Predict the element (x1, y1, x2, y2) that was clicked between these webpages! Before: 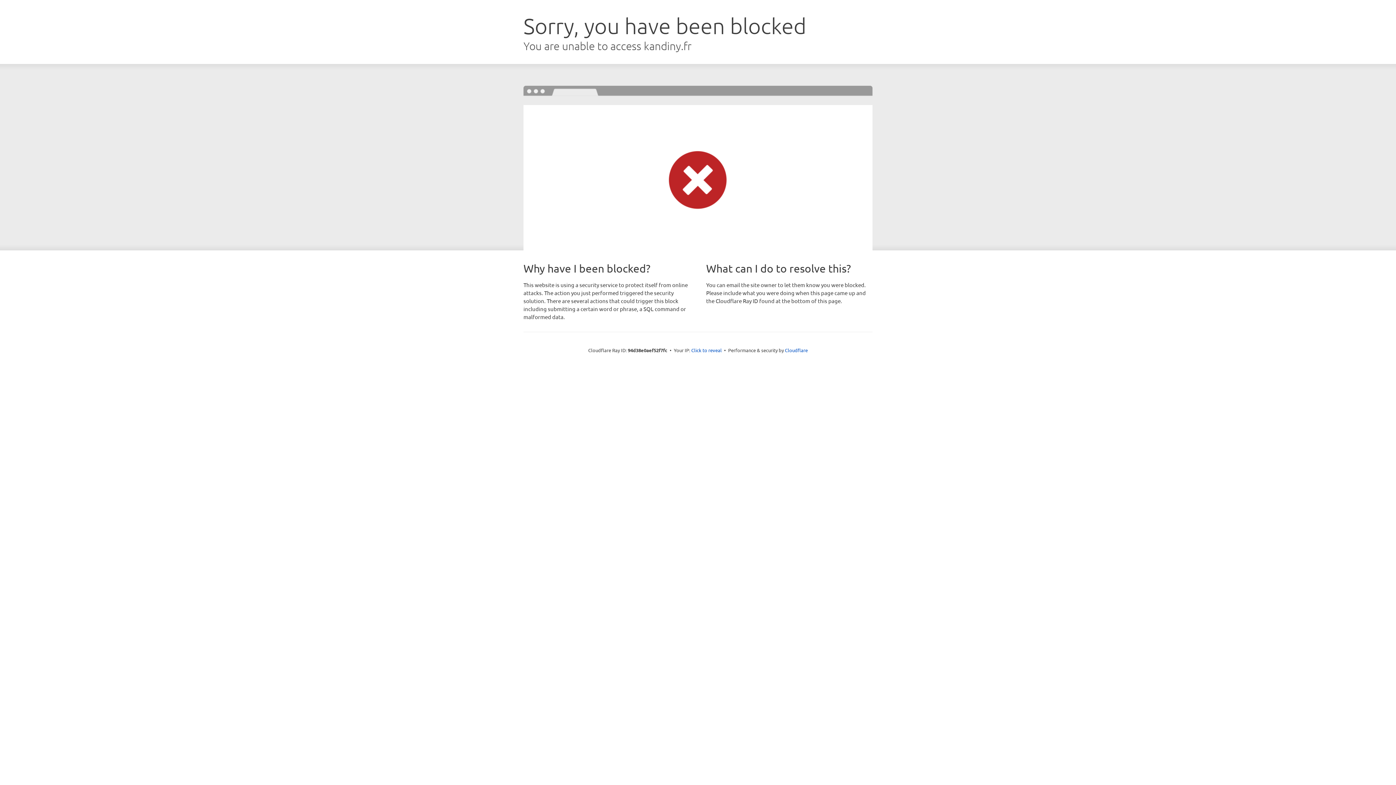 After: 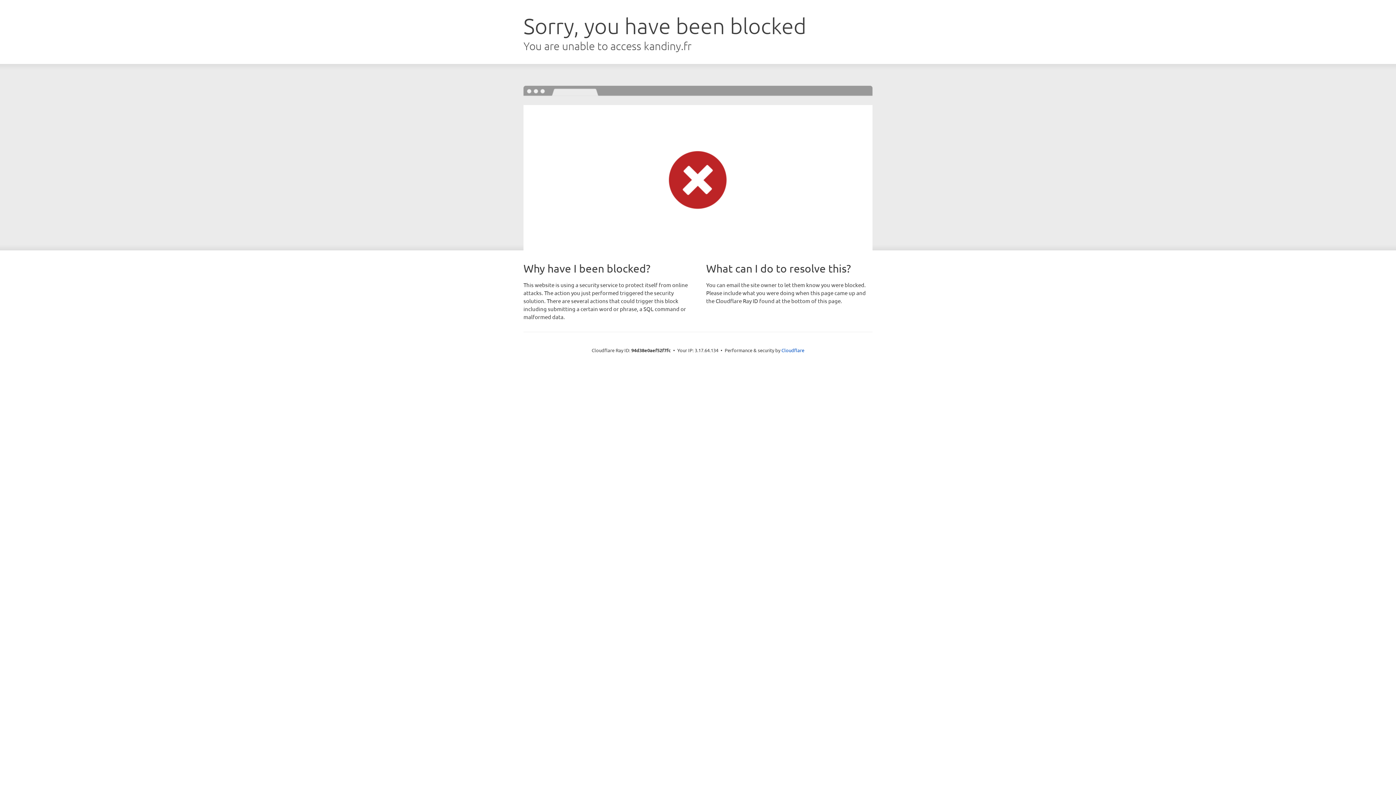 Action: label: Click to reveal bbox: (691, 346, 722, 353)